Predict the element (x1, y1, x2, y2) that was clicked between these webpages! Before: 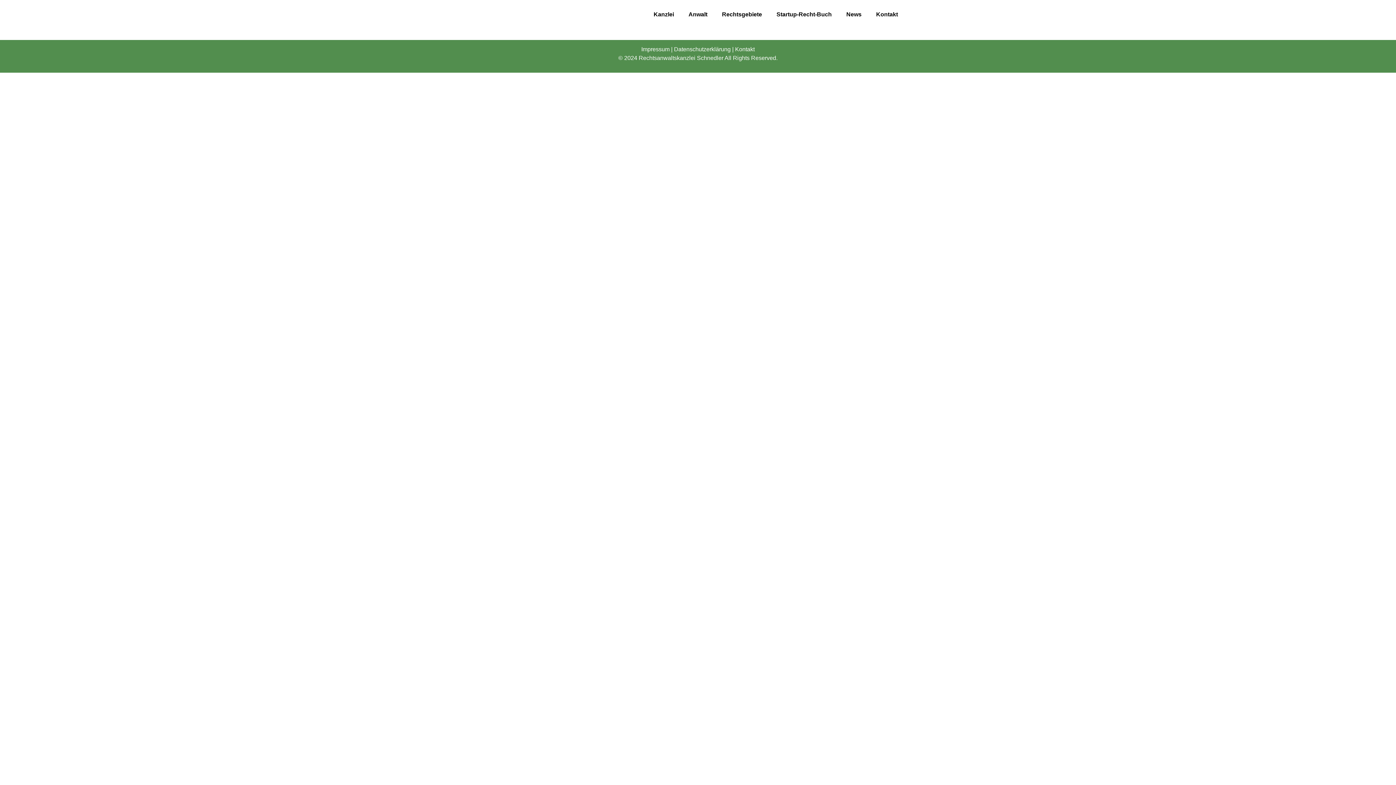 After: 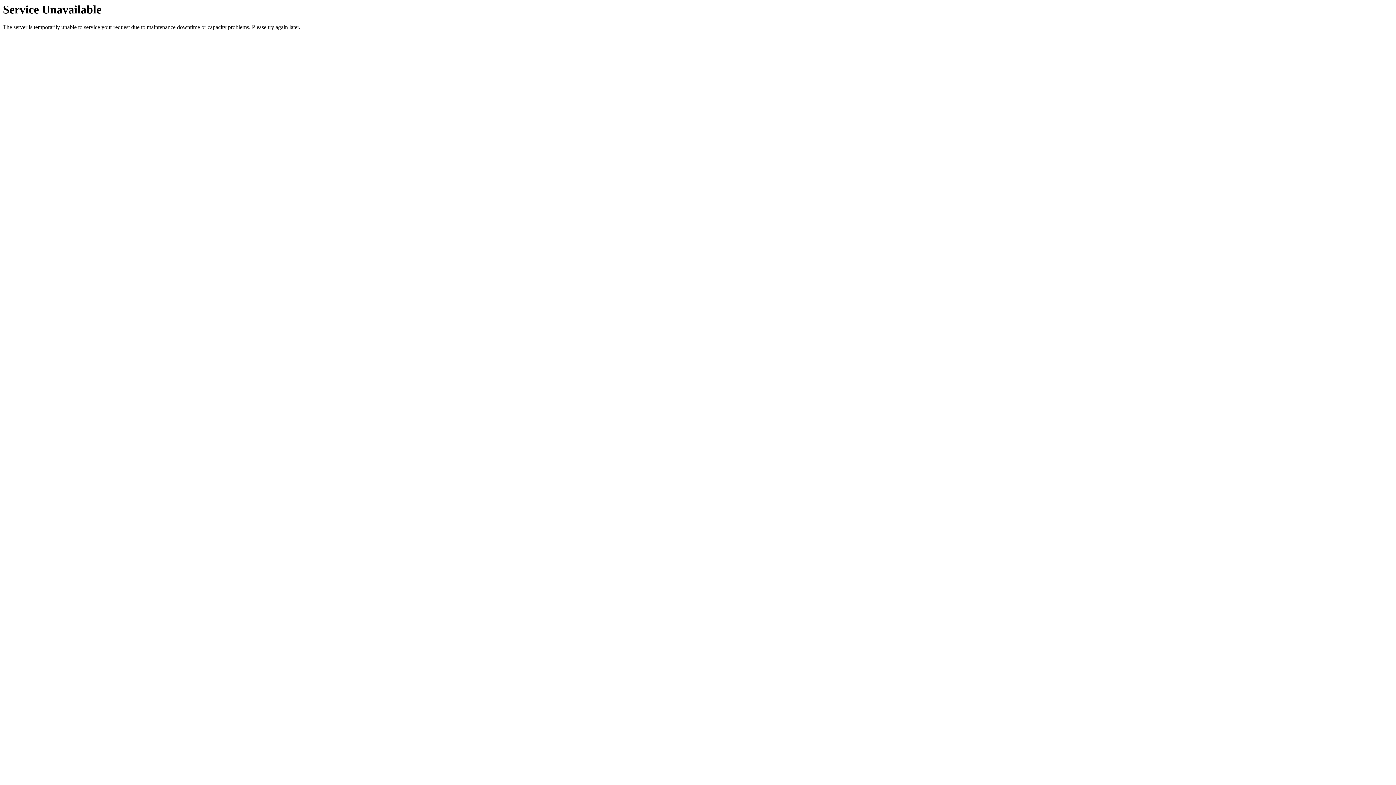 Action: bbox: (641, 46, 669, 52) label: Impressum